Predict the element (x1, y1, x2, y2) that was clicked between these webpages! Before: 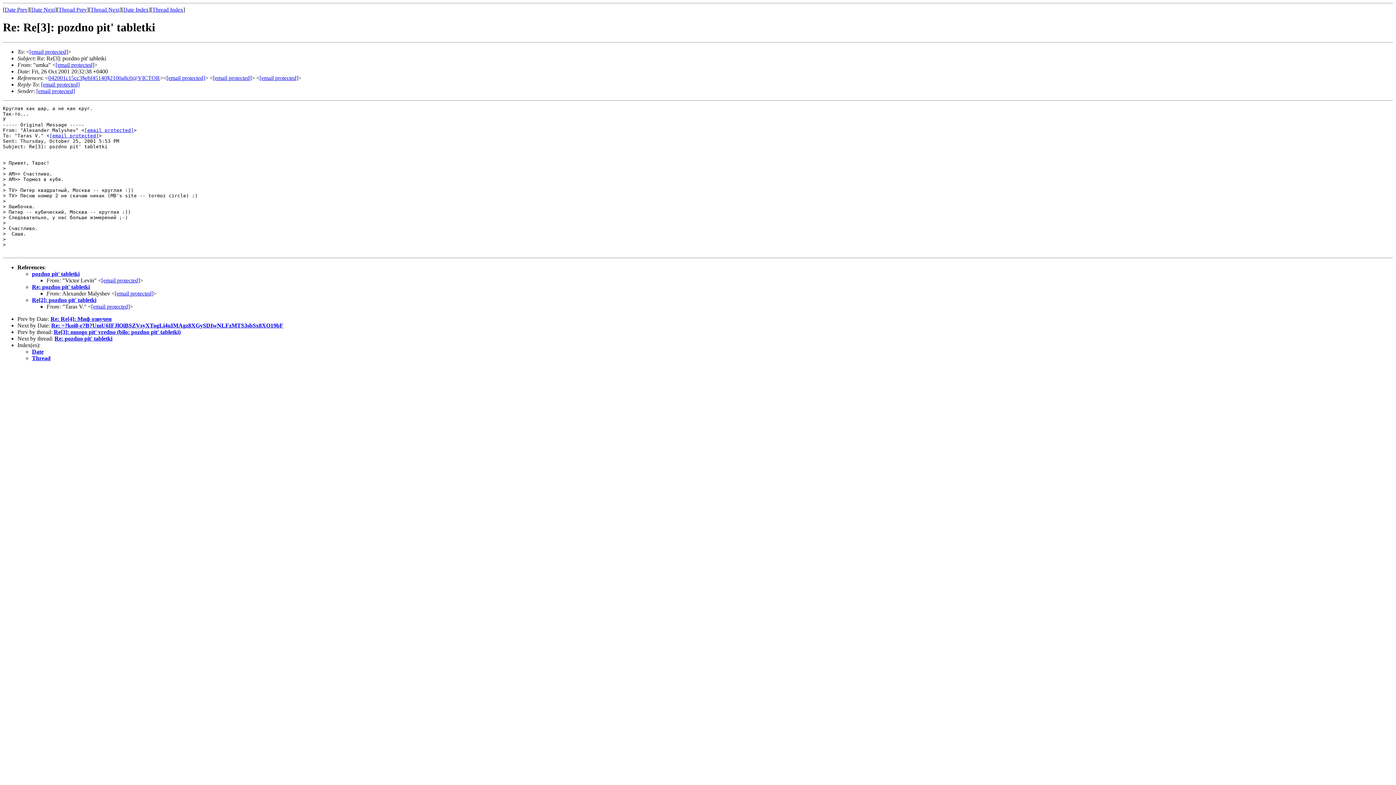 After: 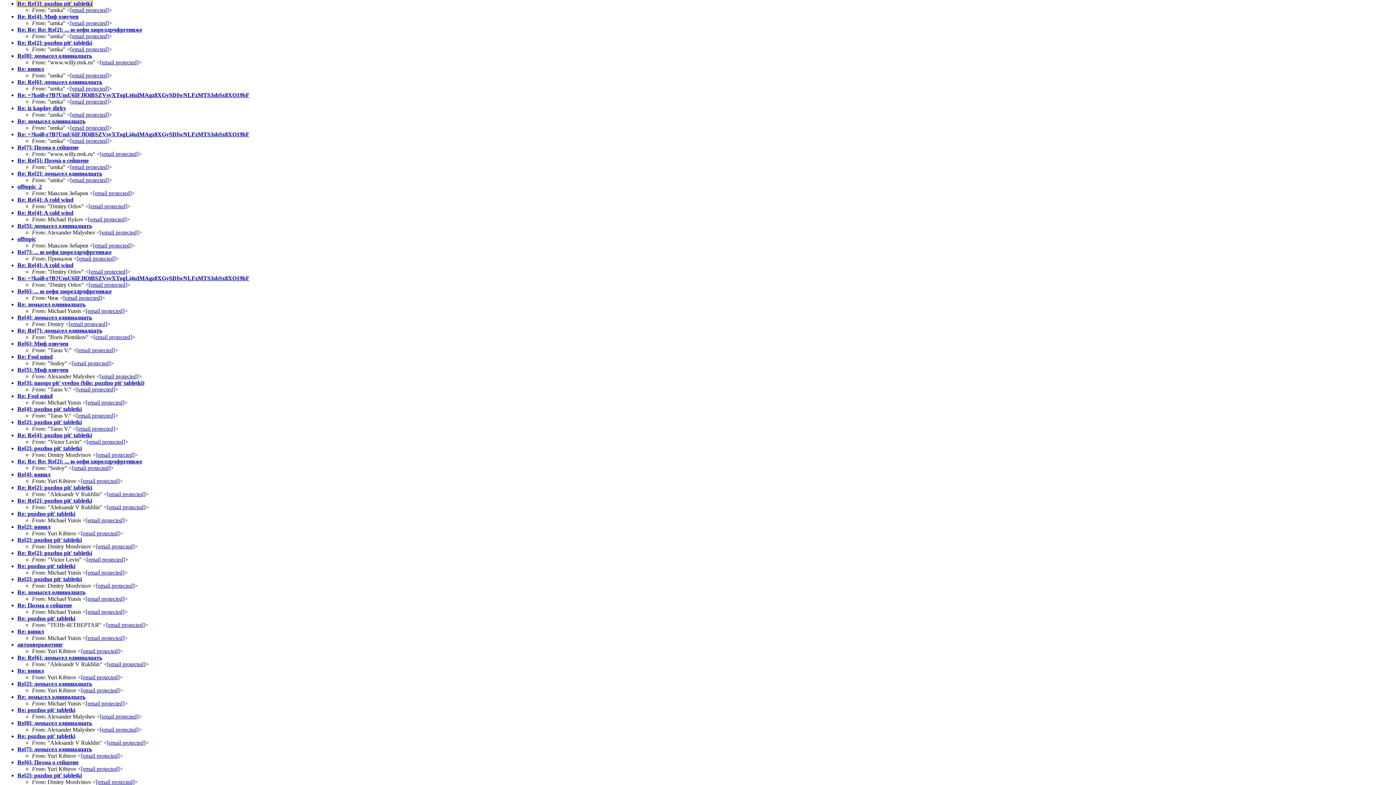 Action: bbox: (123, 6, 148, 12) label: Date Index